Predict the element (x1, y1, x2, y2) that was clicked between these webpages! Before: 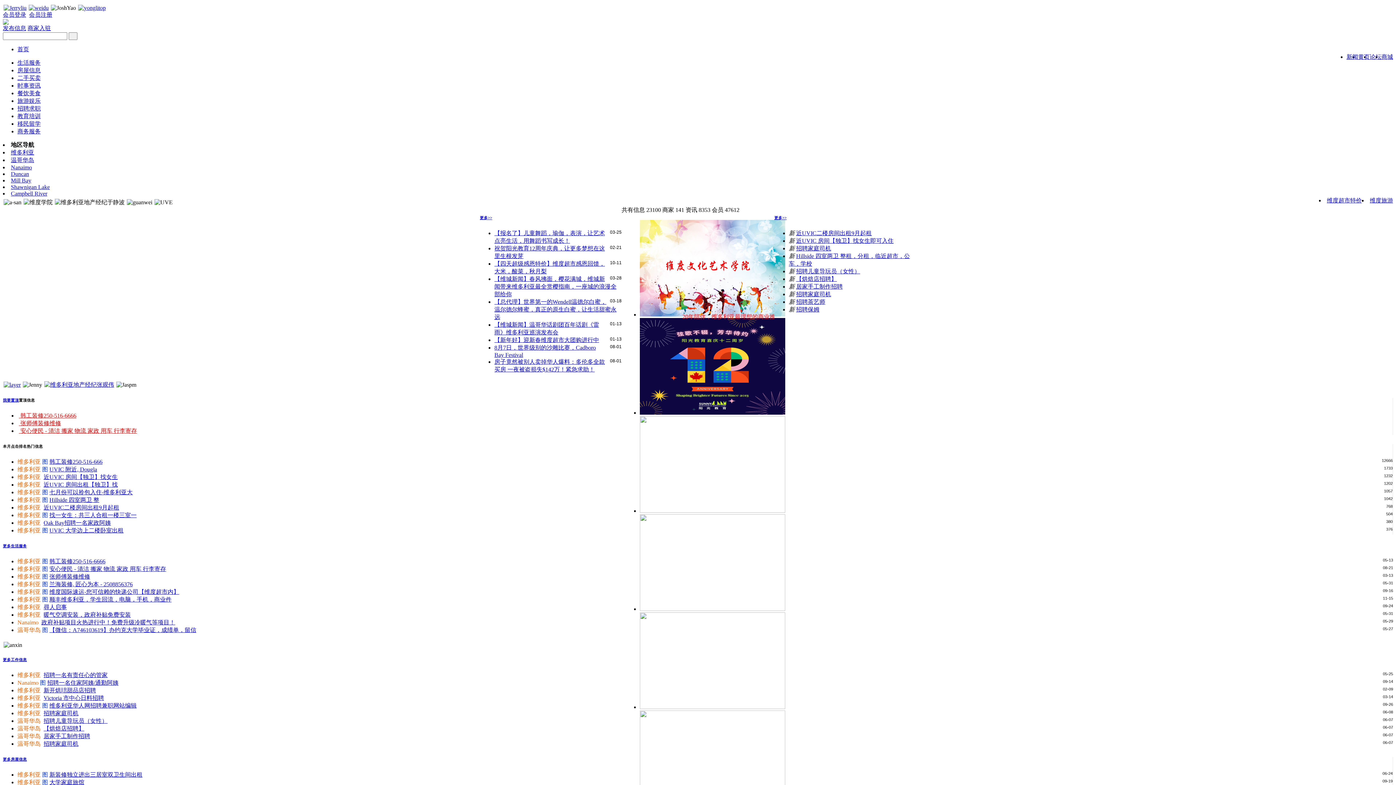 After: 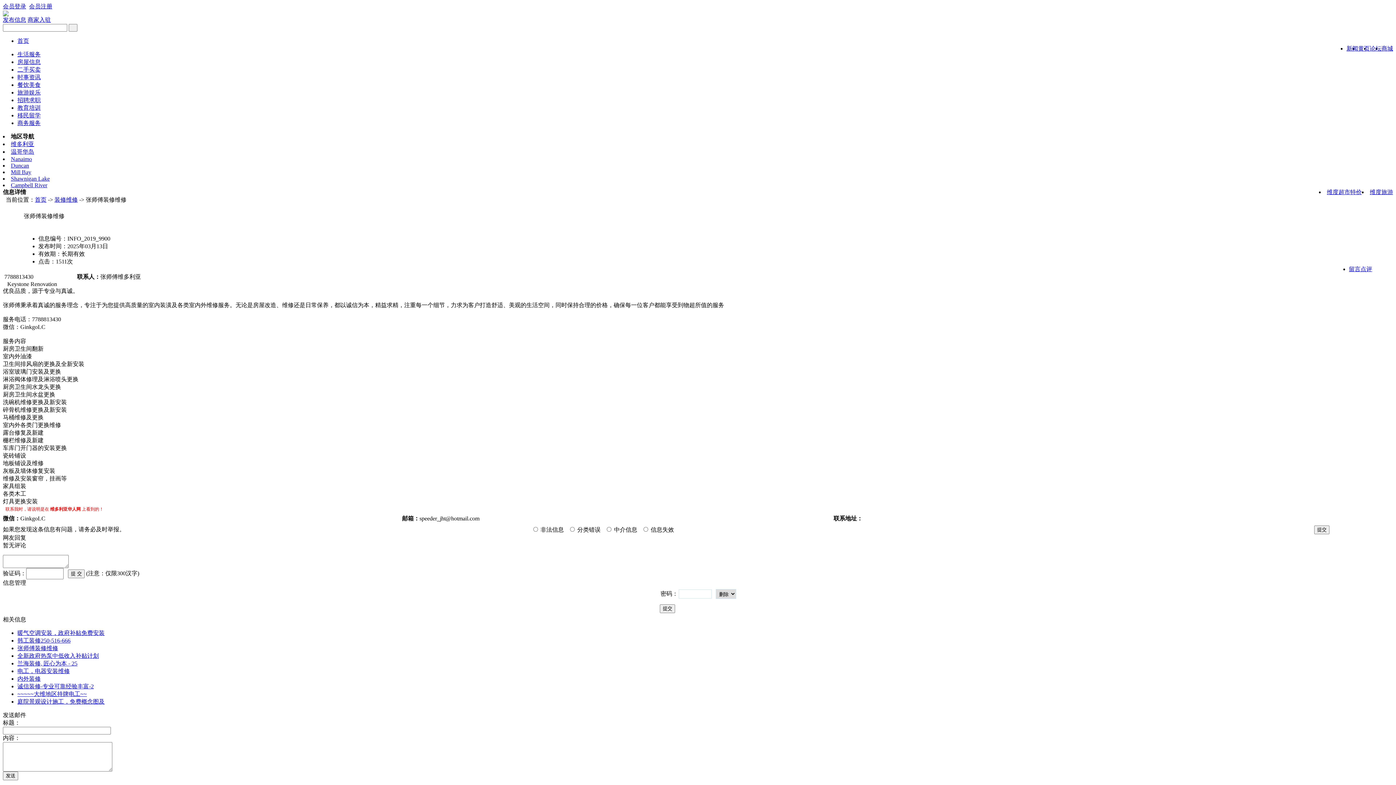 Action: label:  张师傅装修维修 bbox: (18, 420, 61, 426)